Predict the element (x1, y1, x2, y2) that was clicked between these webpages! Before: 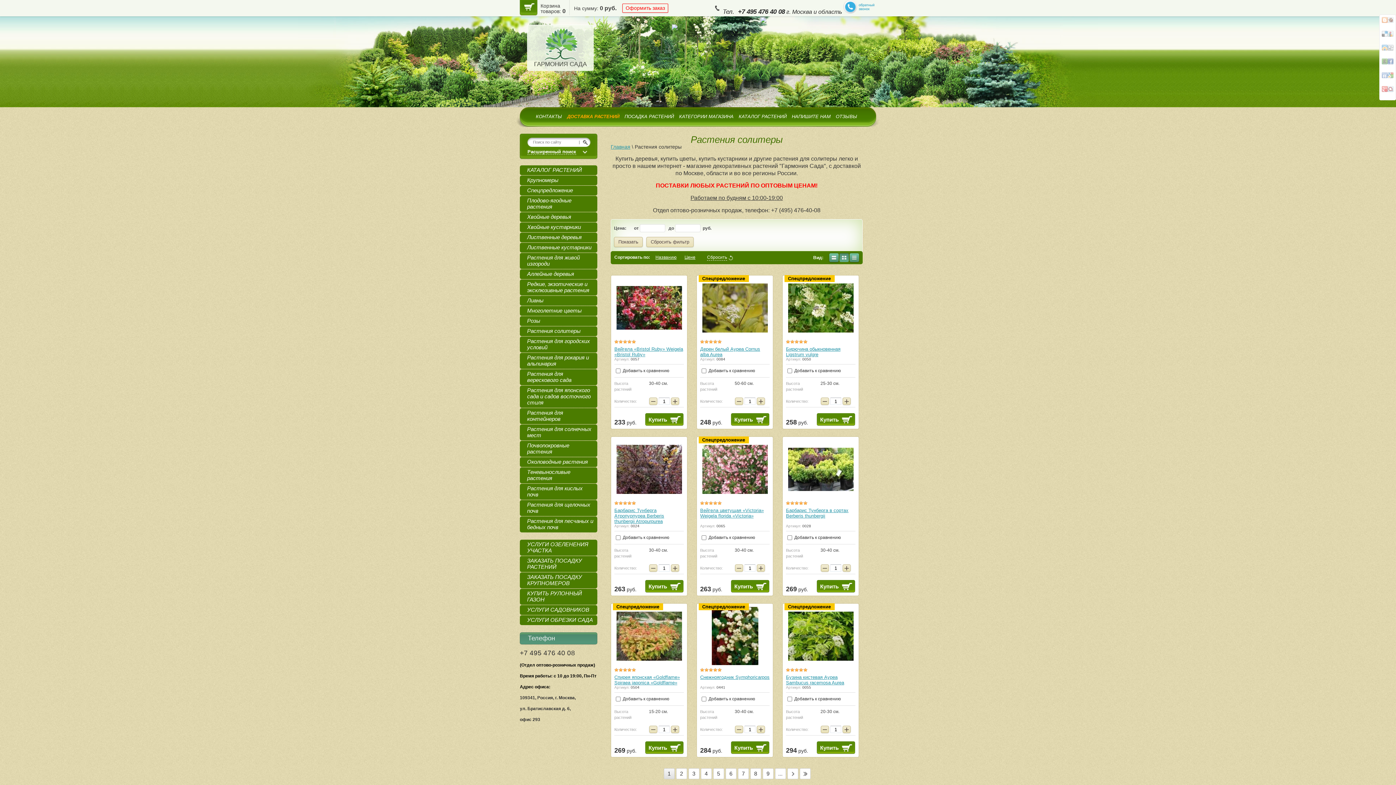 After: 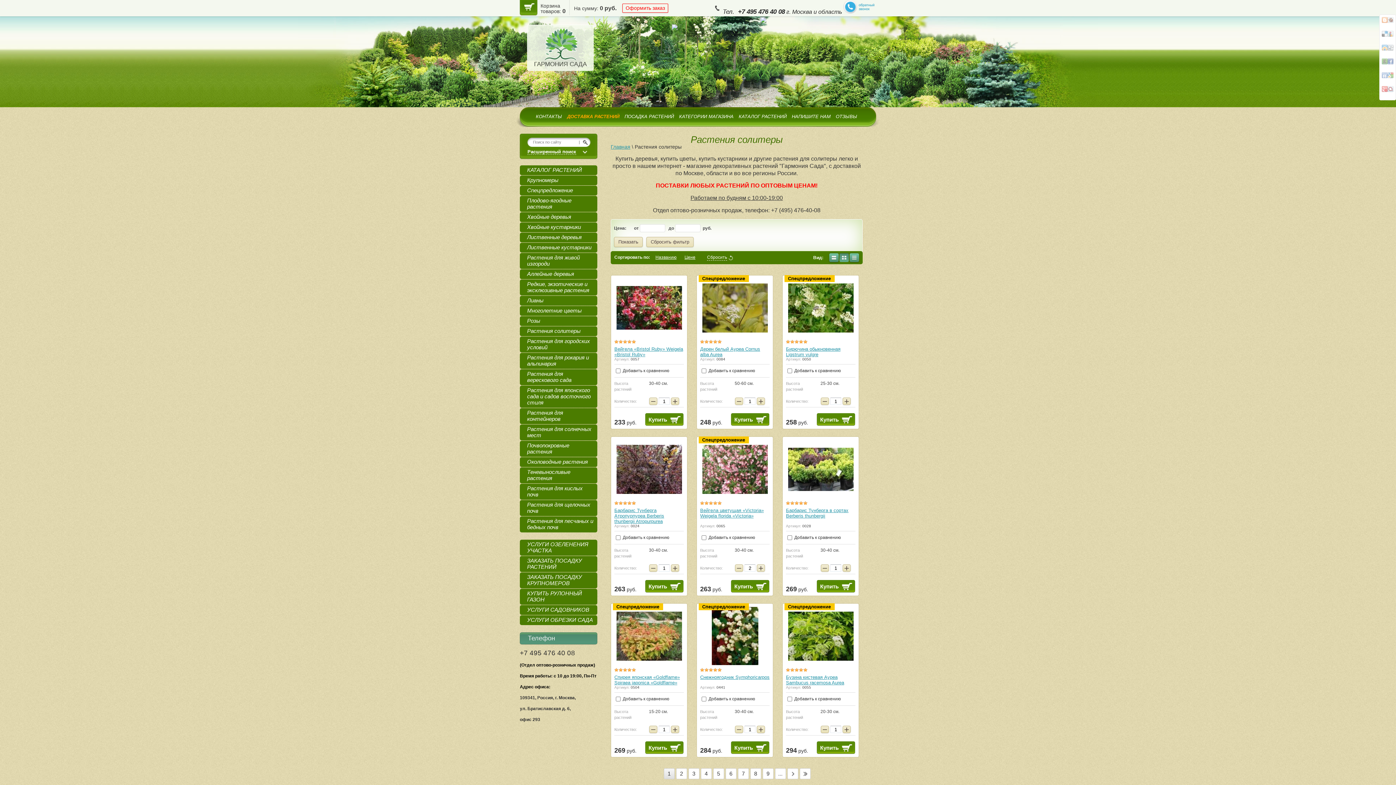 Action: bbox: (757, 564, 765, 572) label: +